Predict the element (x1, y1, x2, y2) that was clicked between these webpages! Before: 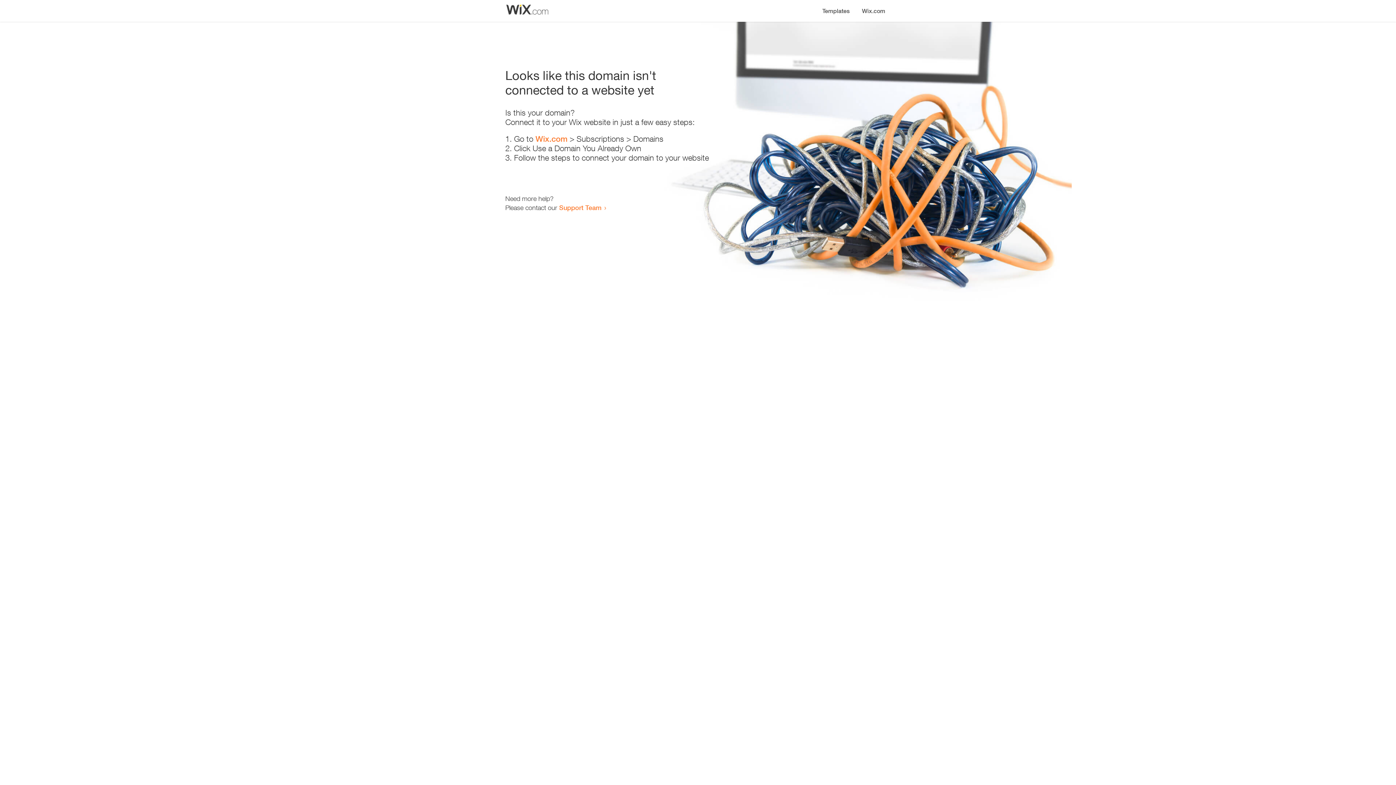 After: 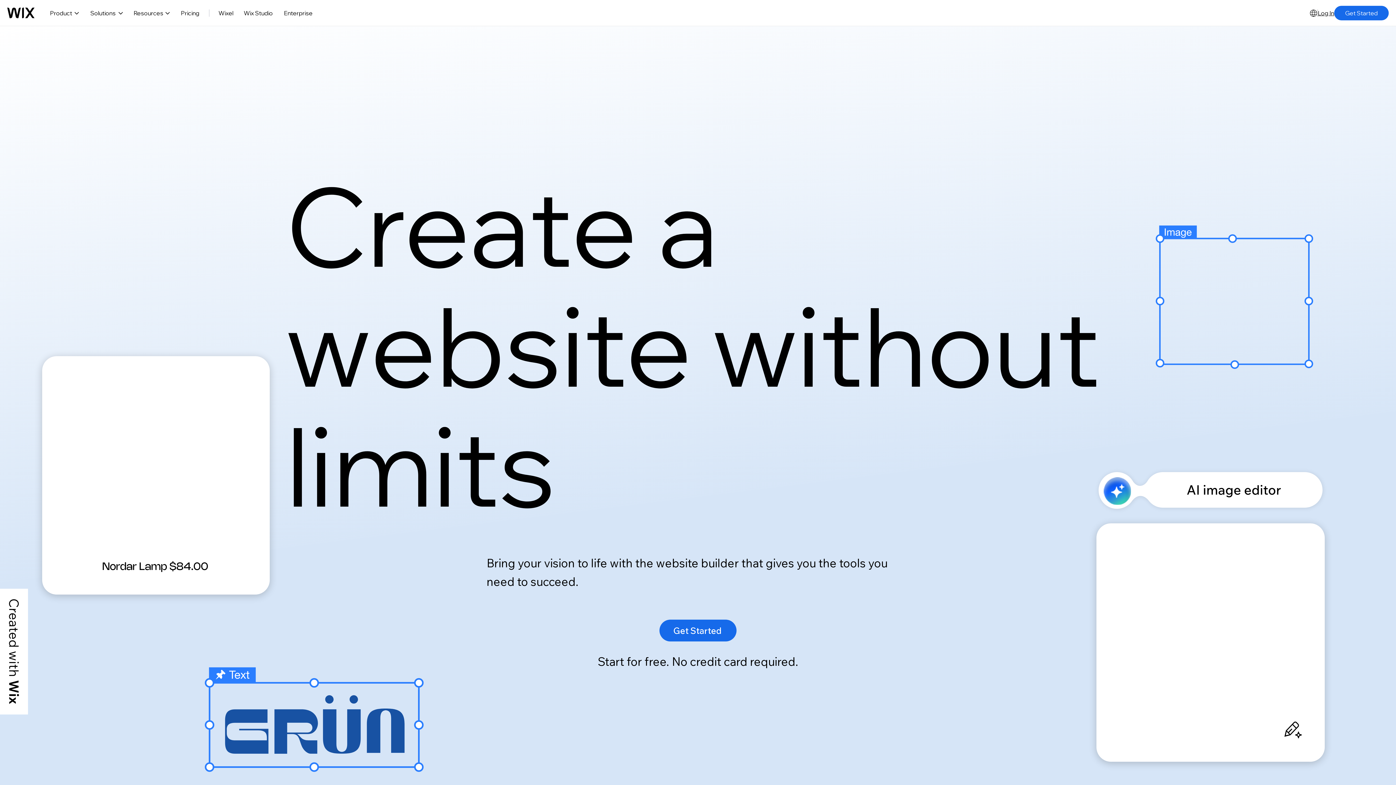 Action: bbox: (535, 134, 567, 143) label: Wix.com